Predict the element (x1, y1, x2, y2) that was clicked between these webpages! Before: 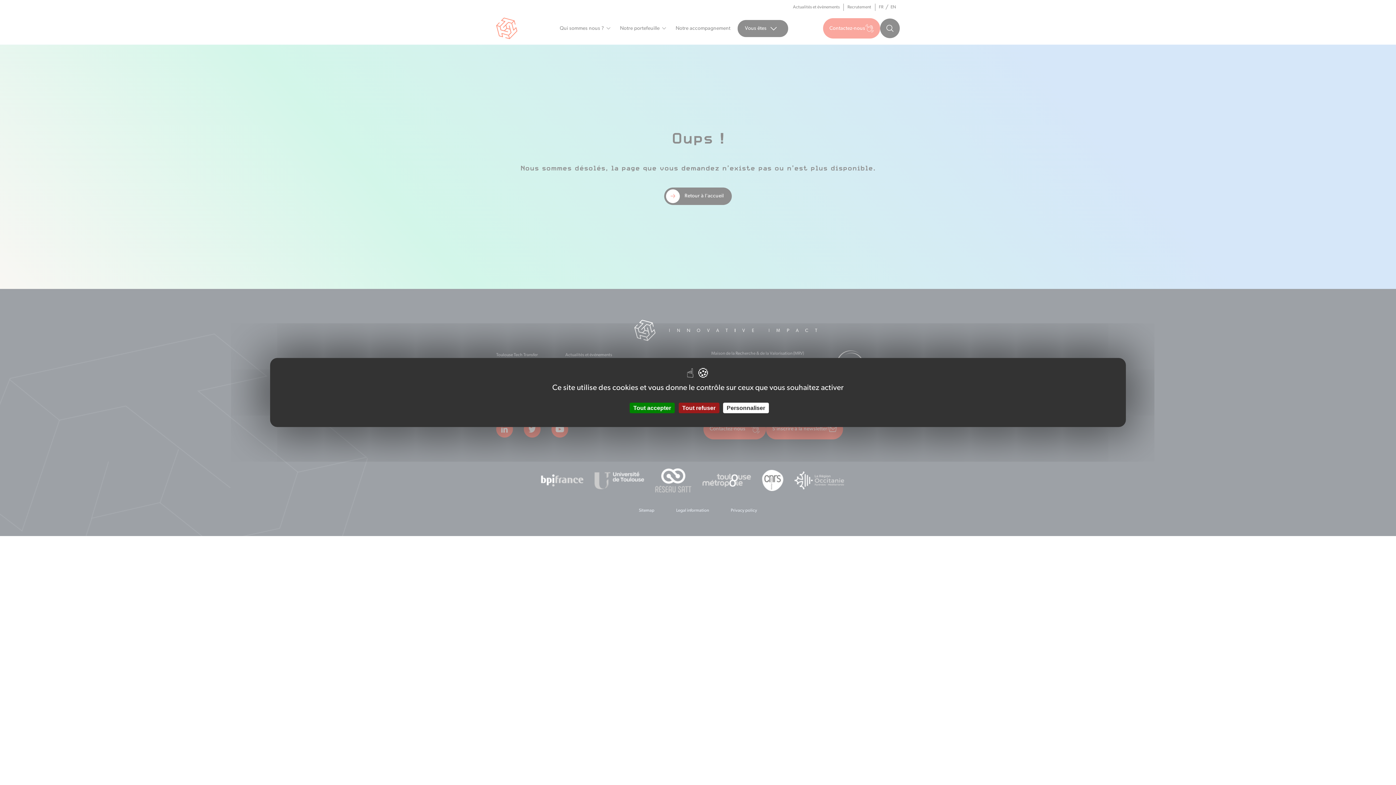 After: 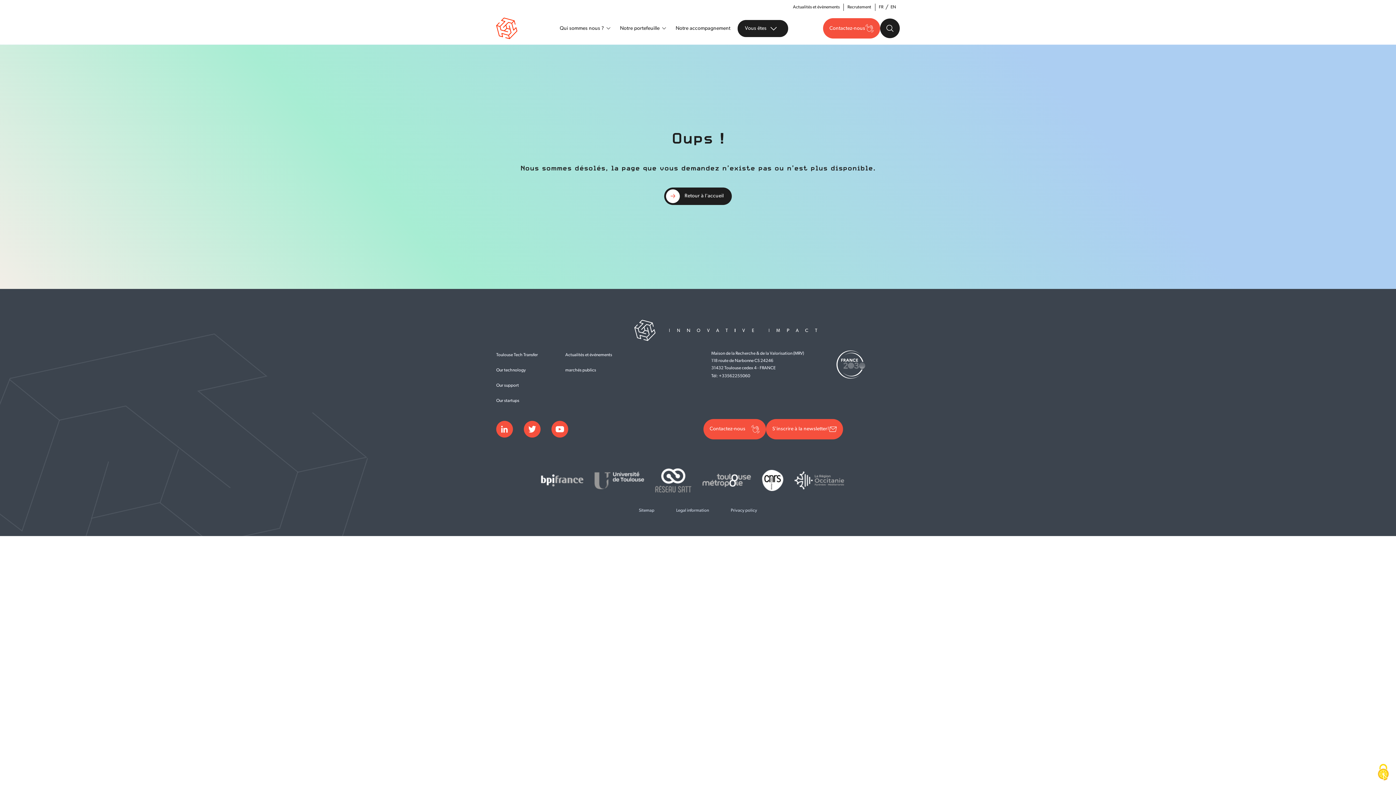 Action: bbox: (678, 402, 719, 413) label: Cookies : Tout refuser